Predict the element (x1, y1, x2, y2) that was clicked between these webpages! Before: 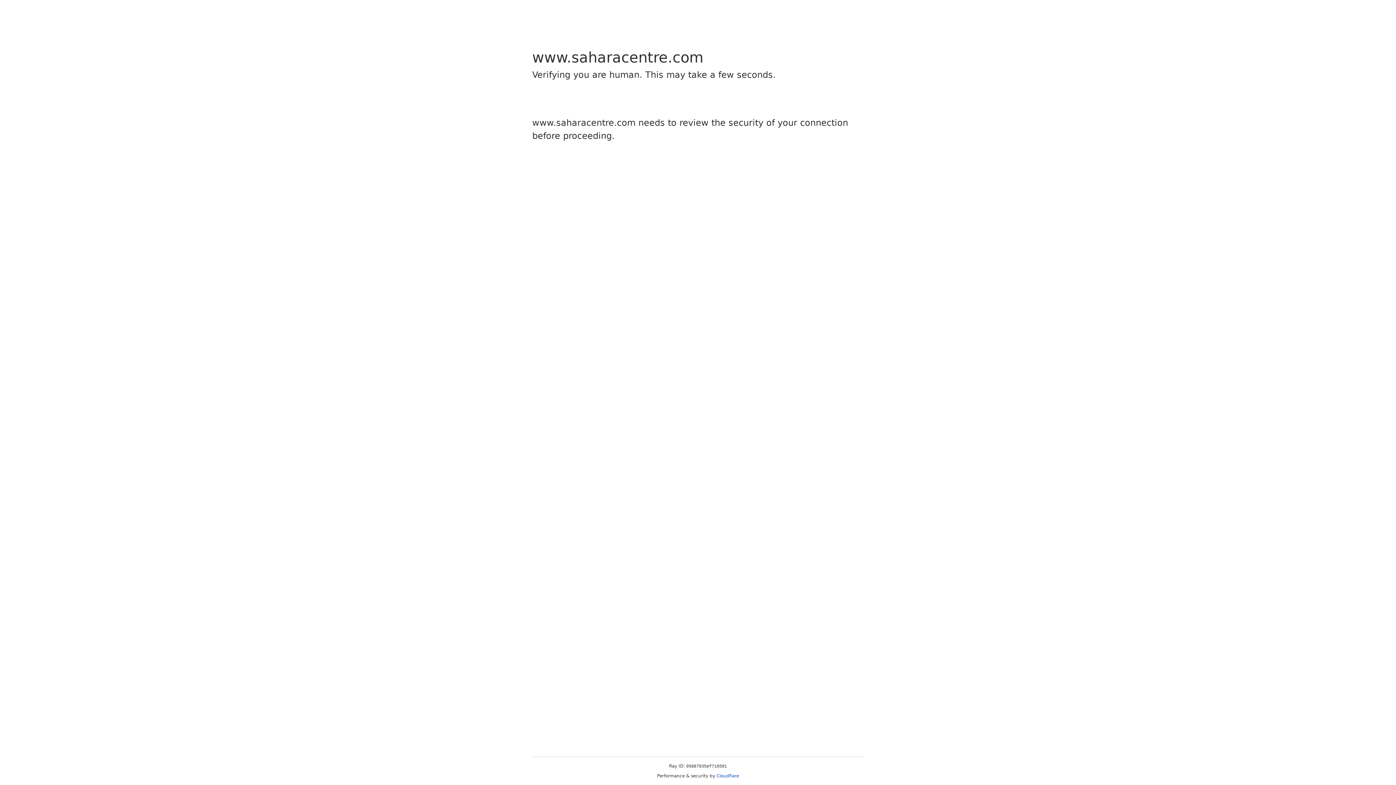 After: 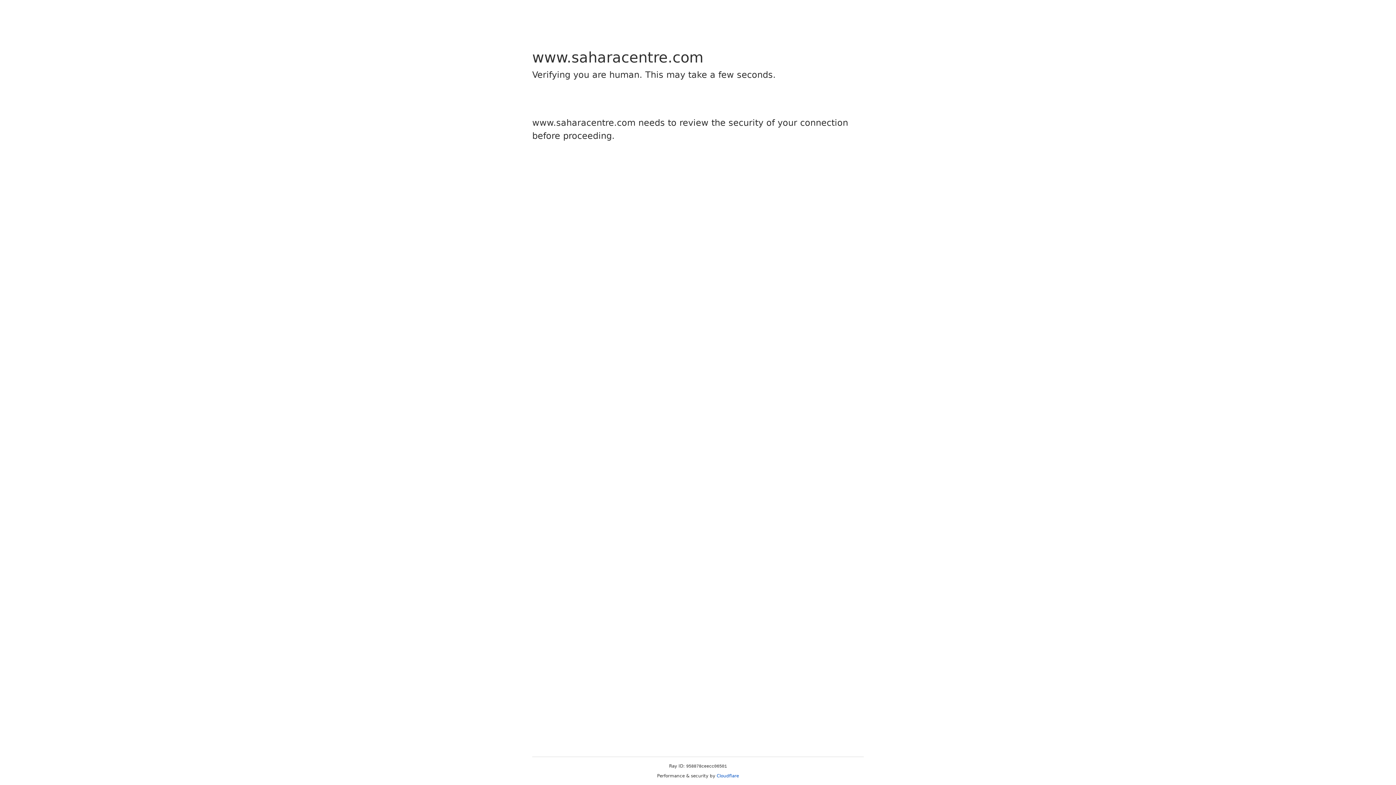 Action: bbox: (716, 773, 739, 778) label: Cloudflare